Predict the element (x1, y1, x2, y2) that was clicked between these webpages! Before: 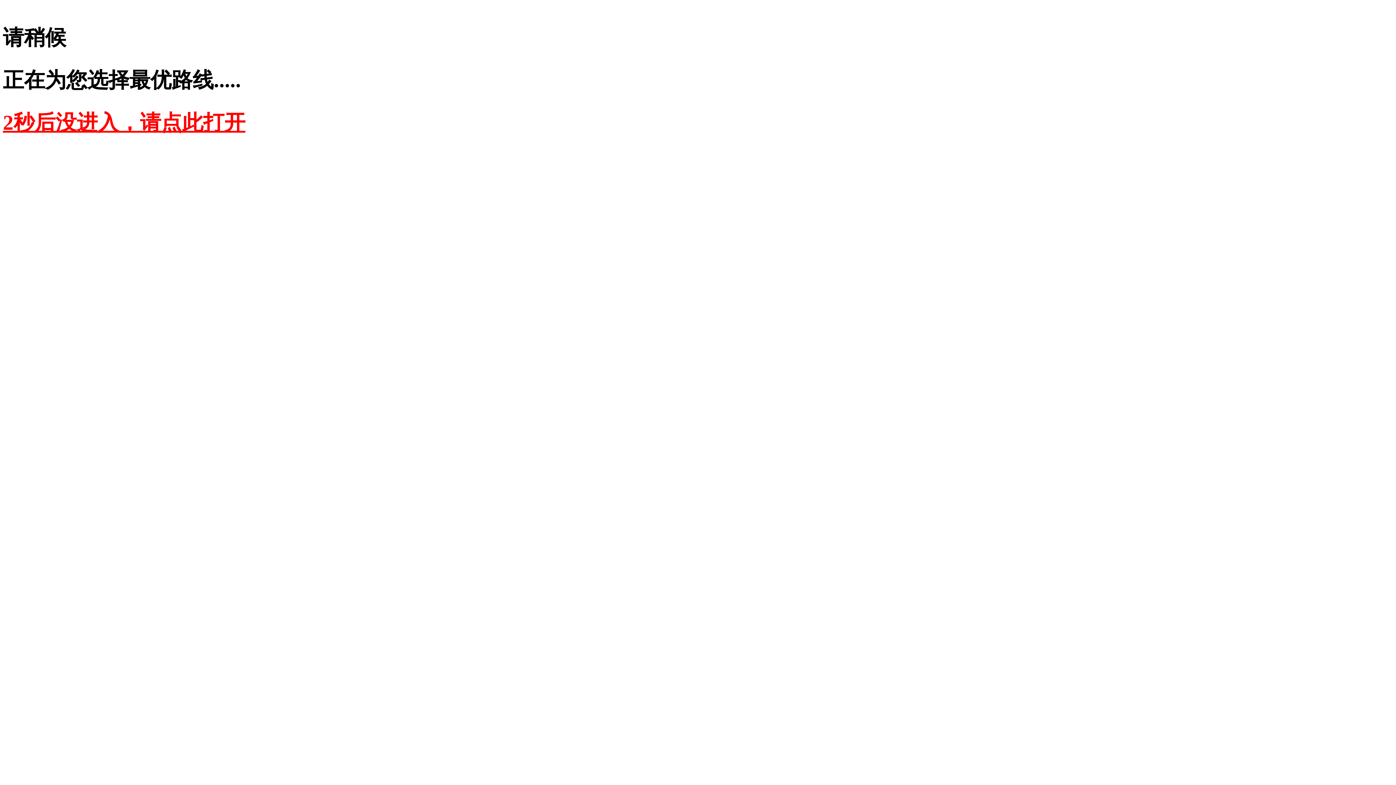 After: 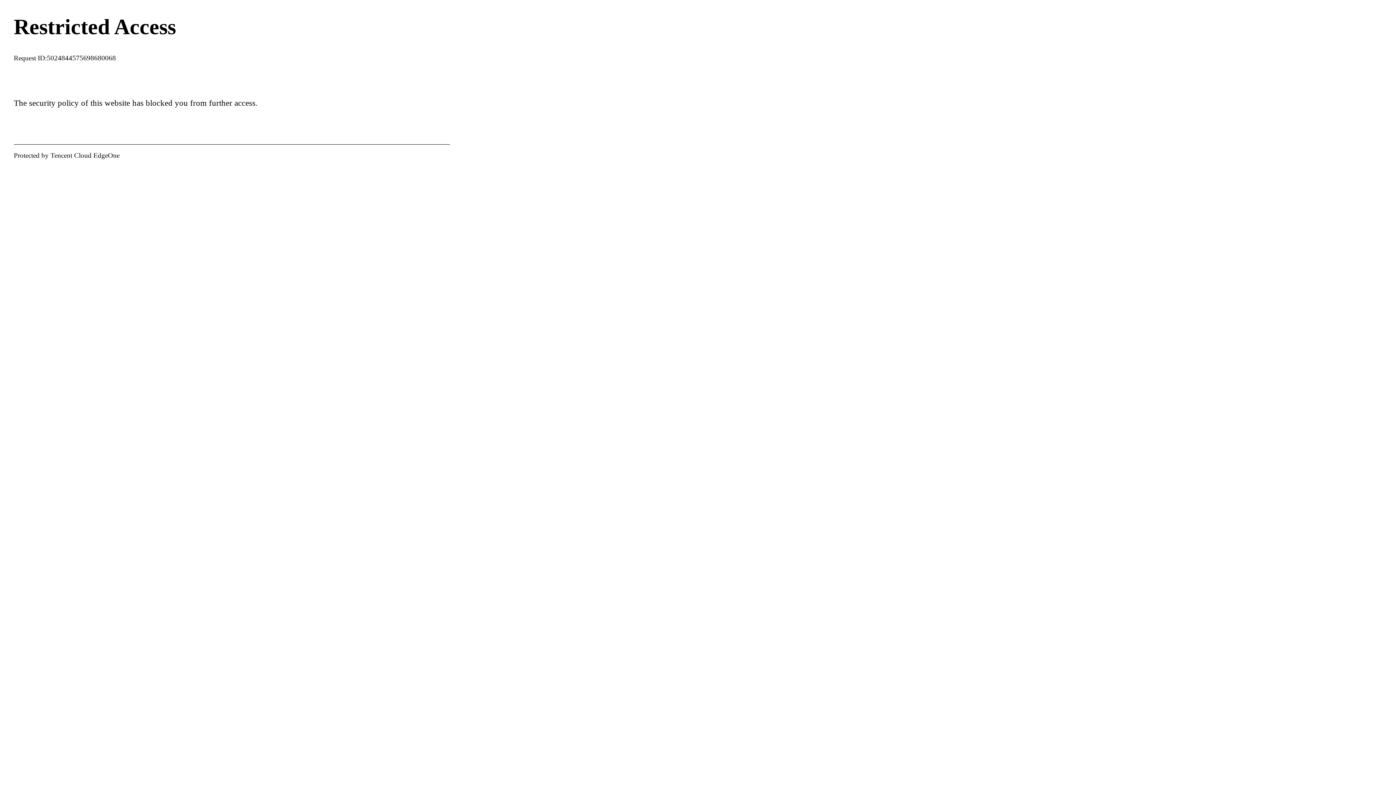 Action: bbox: (2, 110, 245, 134) label: 2秒后没进入，请点此打开